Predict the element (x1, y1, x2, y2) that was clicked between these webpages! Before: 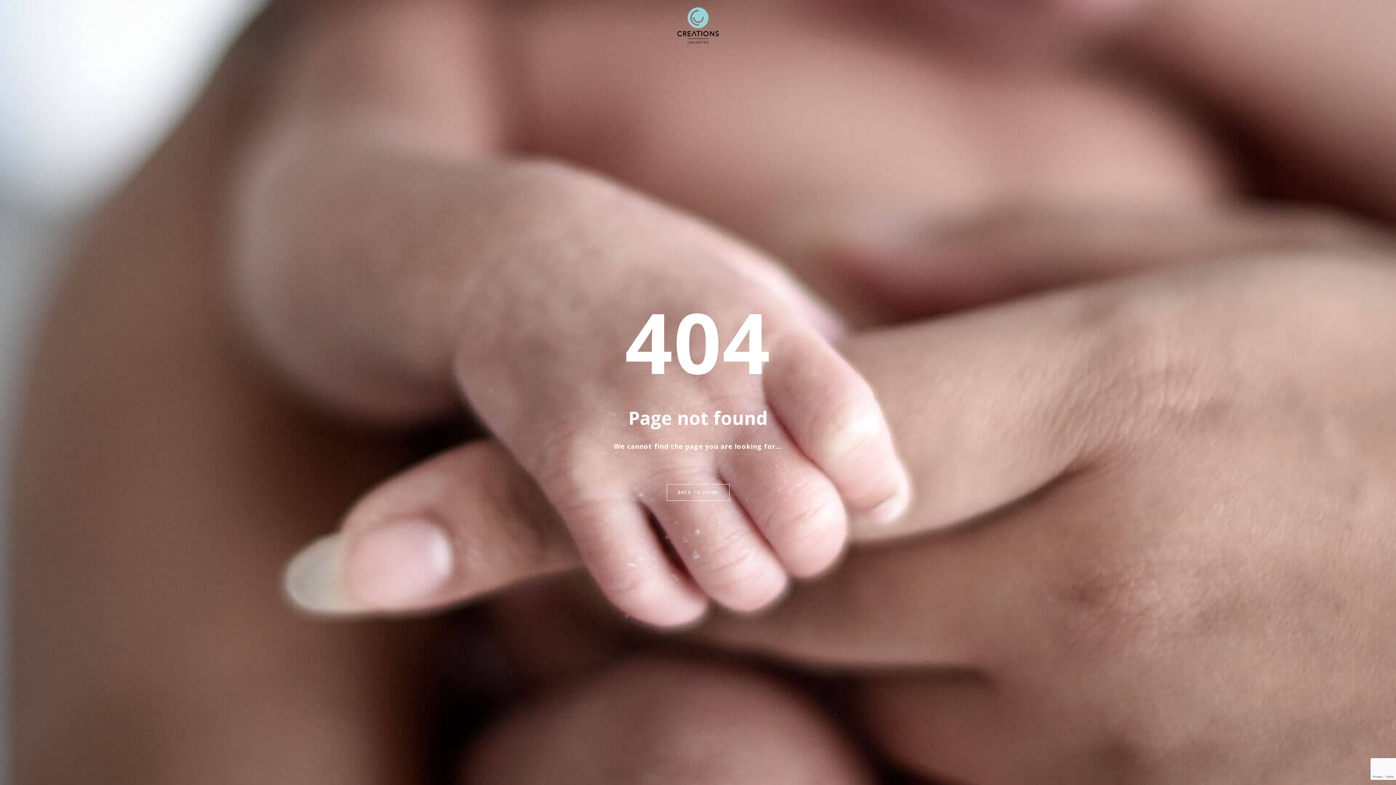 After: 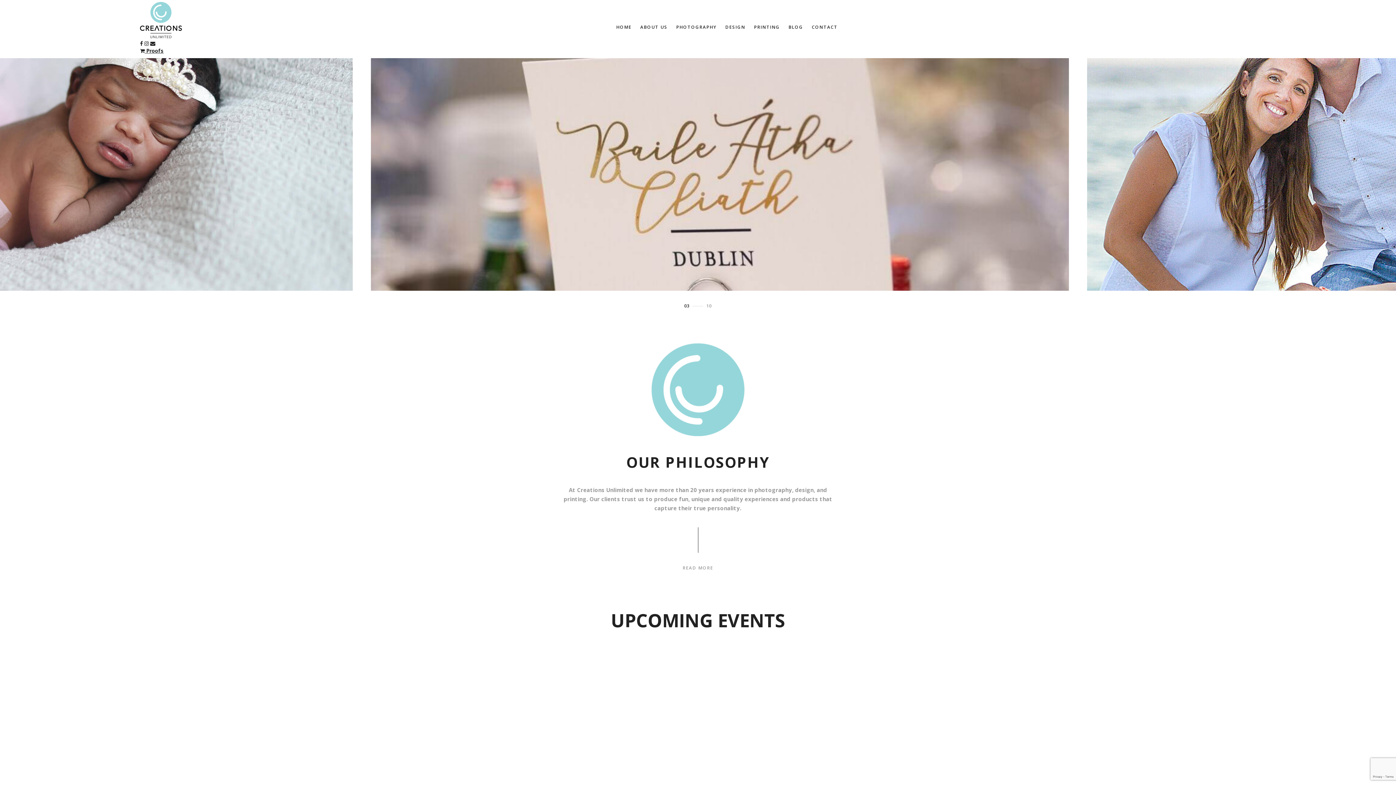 Action: bbox: (666, 484, 729, 500) label: BACK TO HOME